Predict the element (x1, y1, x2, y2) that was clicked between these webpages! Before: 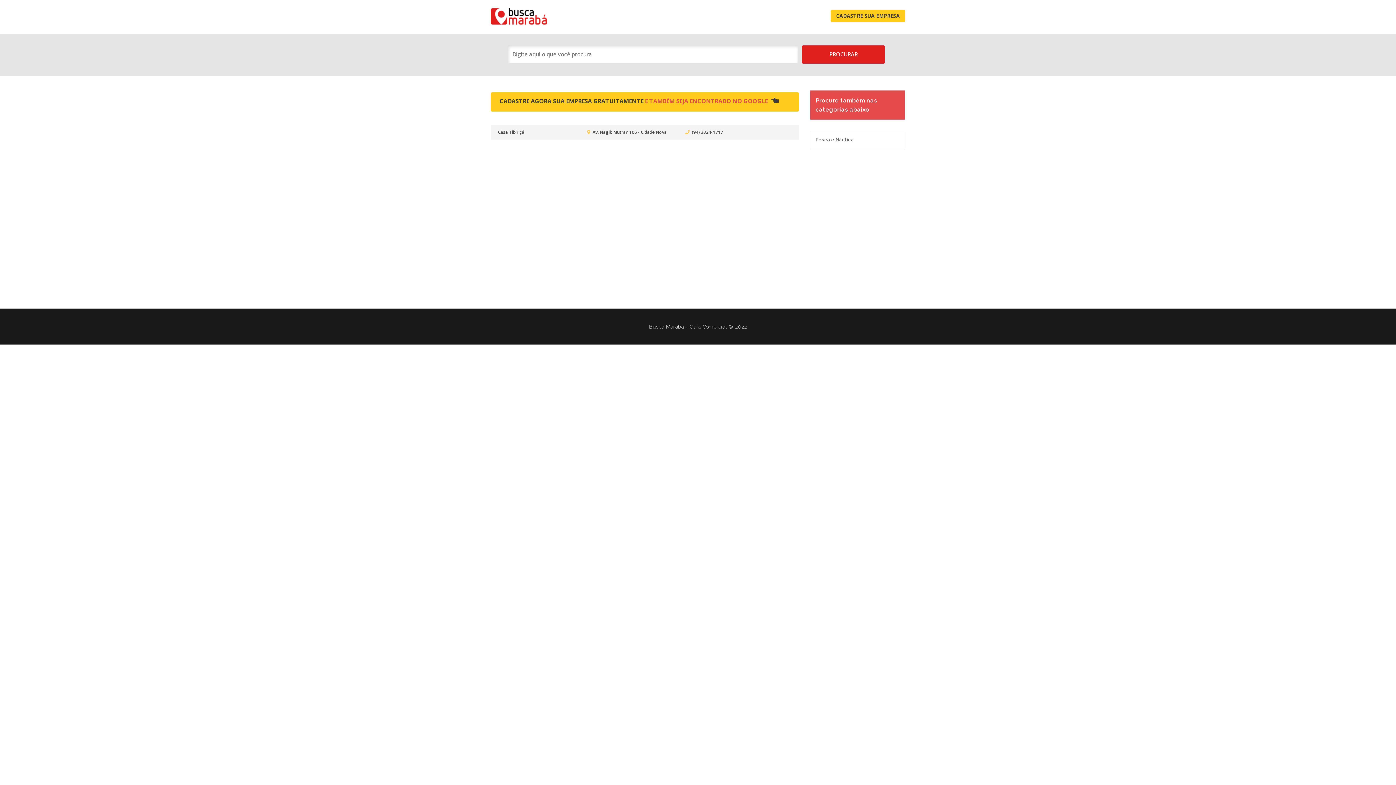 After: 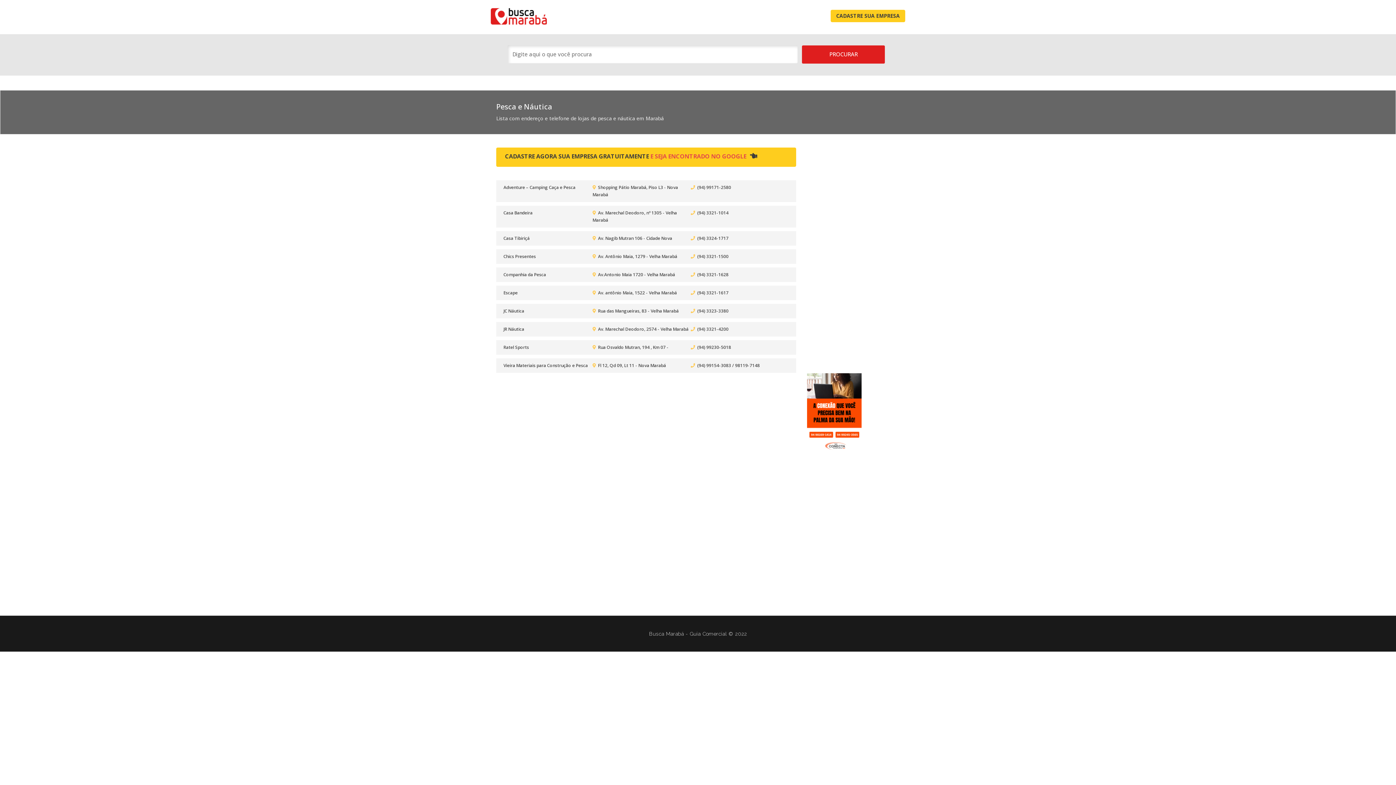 Action: label: Pesca e Náutica bbox: (810, 130, 905, 149)